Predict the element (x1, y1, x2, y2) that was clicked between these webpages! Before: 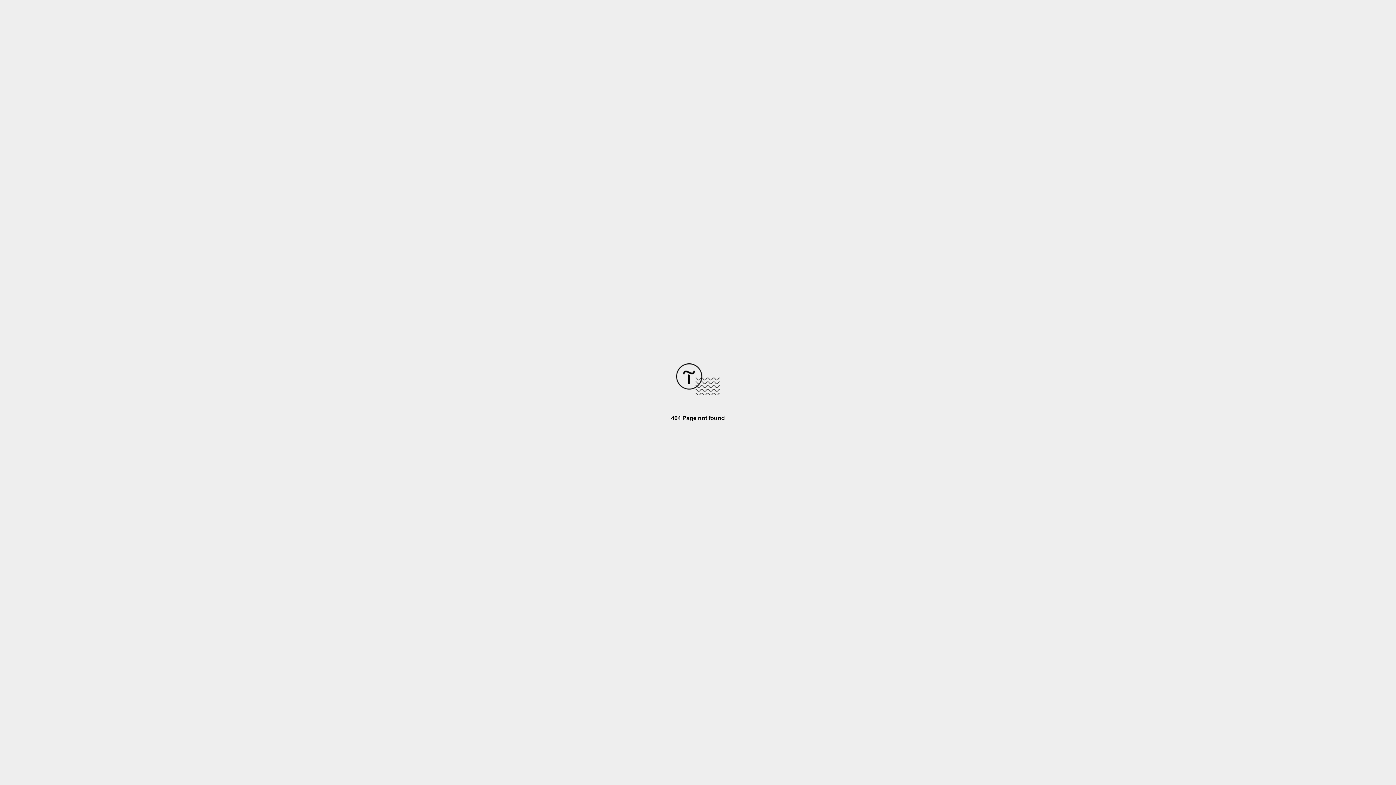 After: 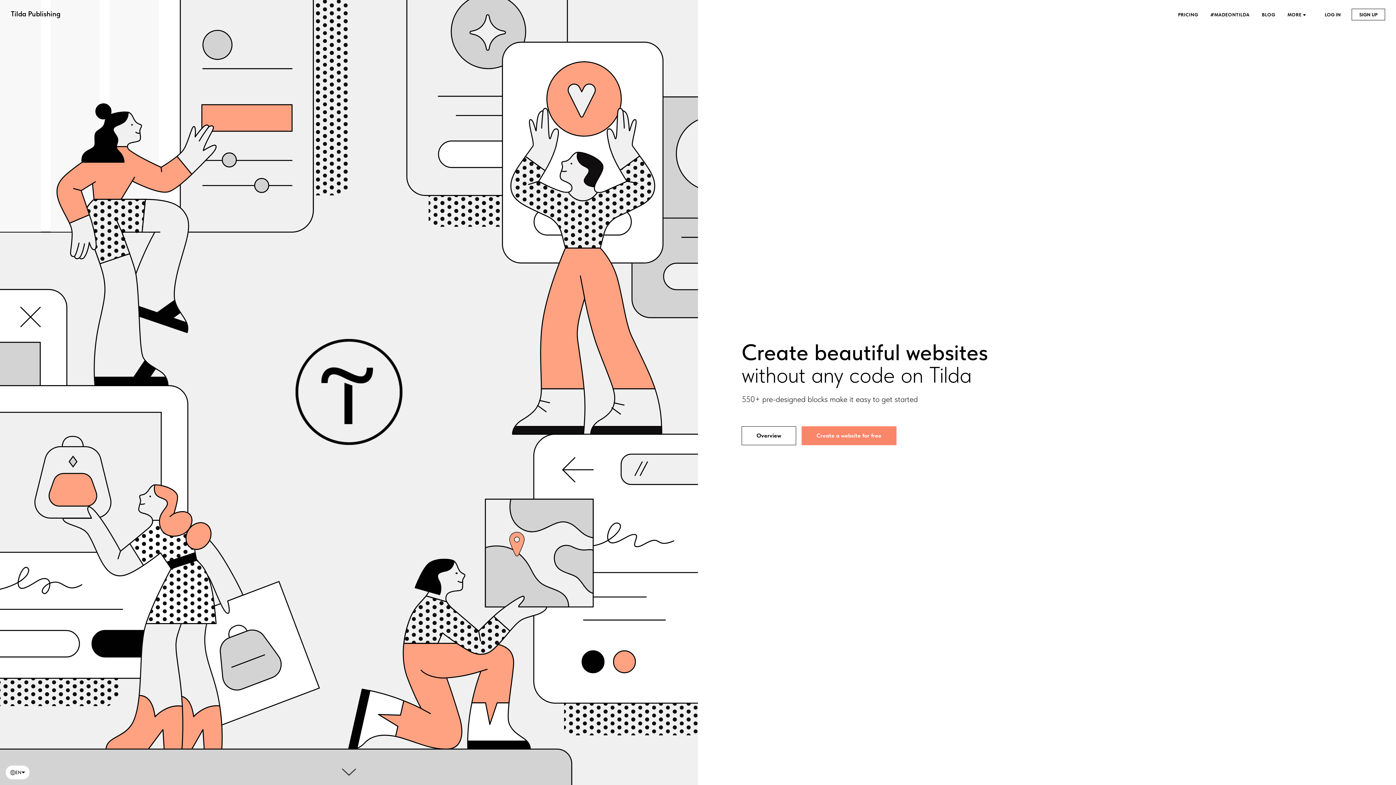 Action: bbox: (676, 390, 720, 396)